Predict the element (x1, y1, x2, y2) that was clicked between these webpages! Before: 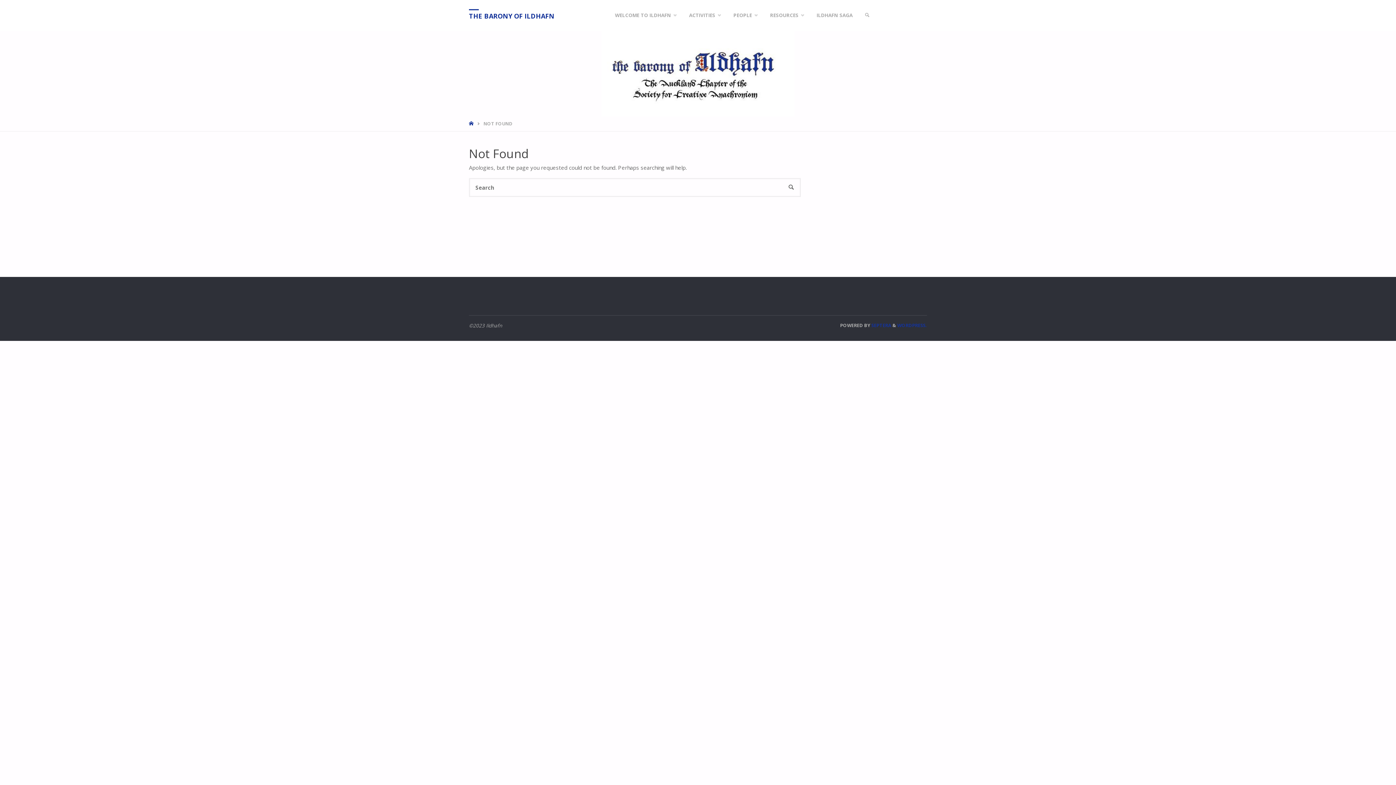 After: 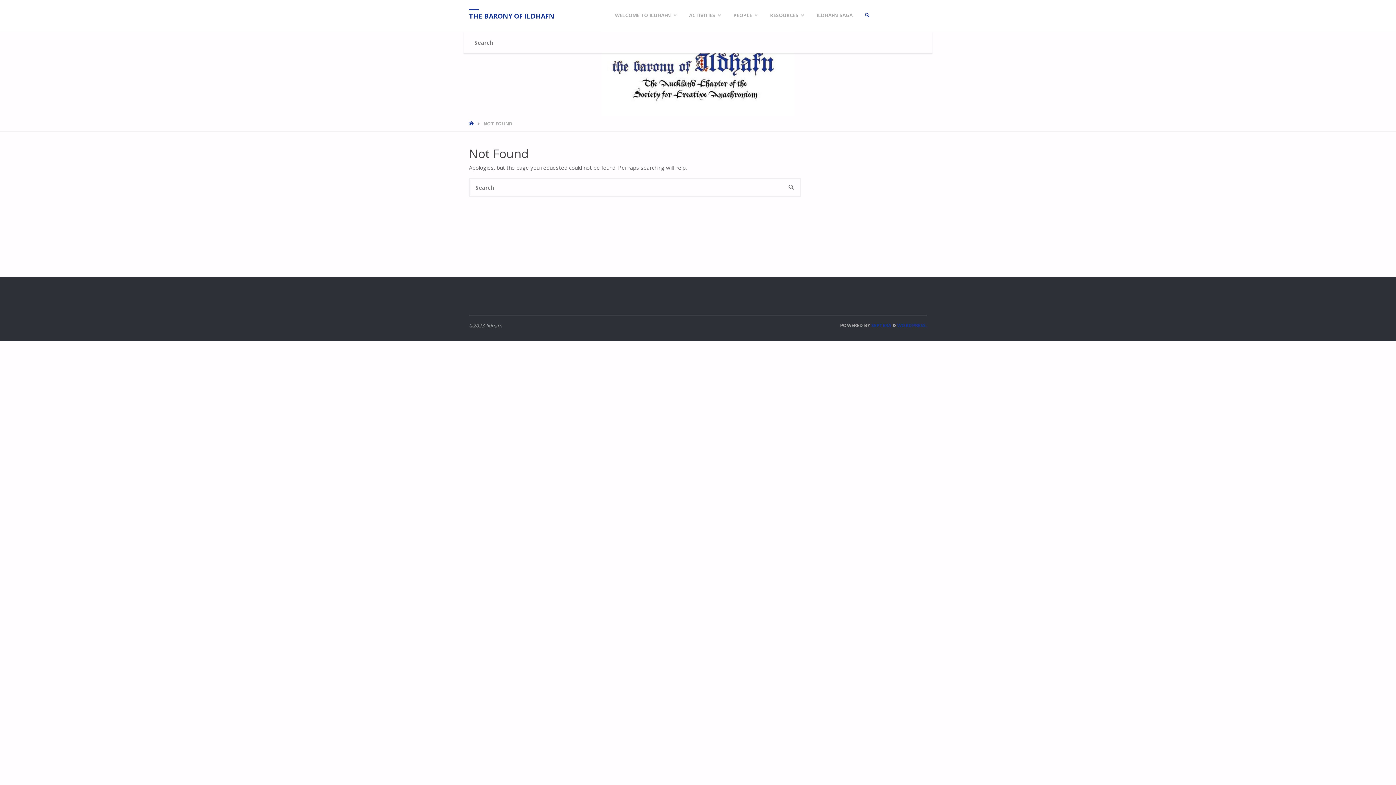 Action: bbox: (862, 0, 872, 30) label: SEARCH